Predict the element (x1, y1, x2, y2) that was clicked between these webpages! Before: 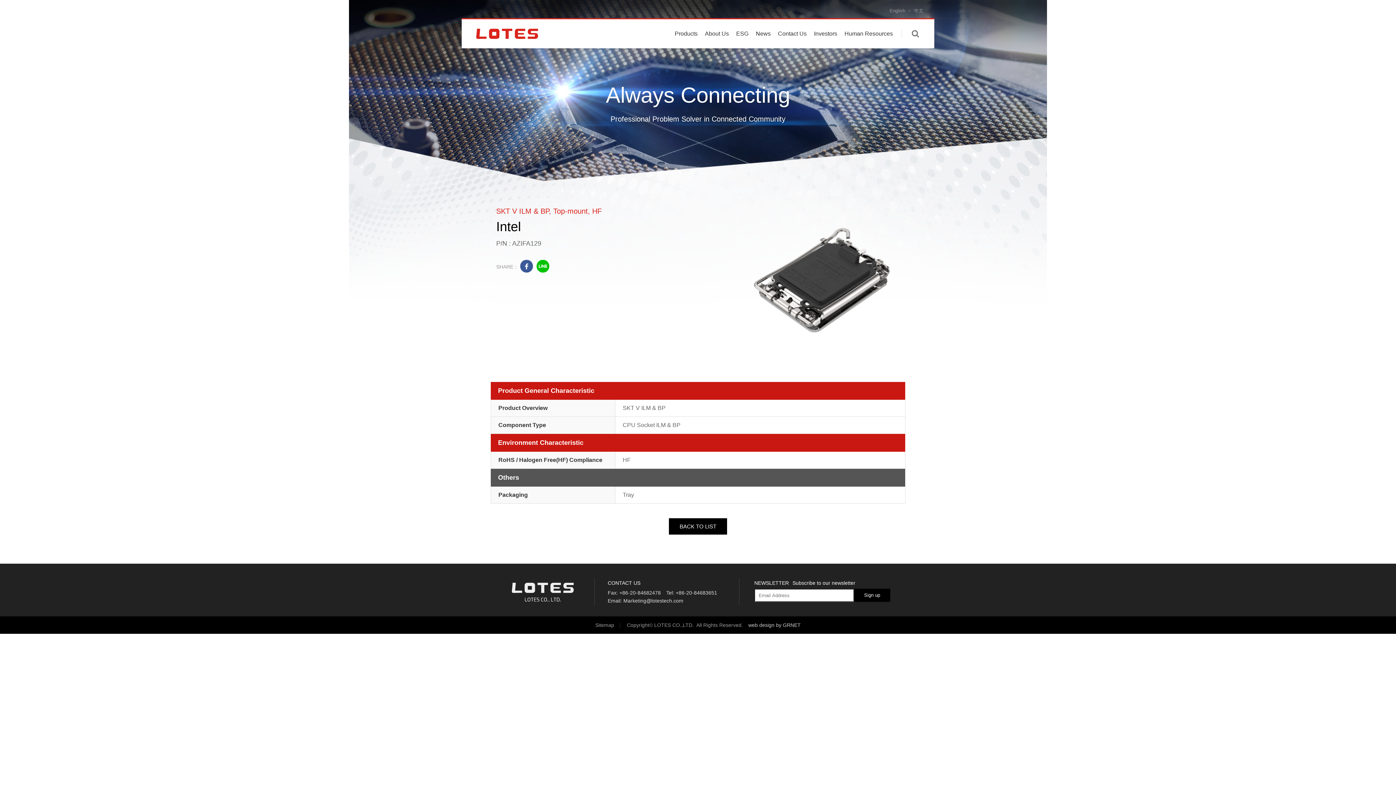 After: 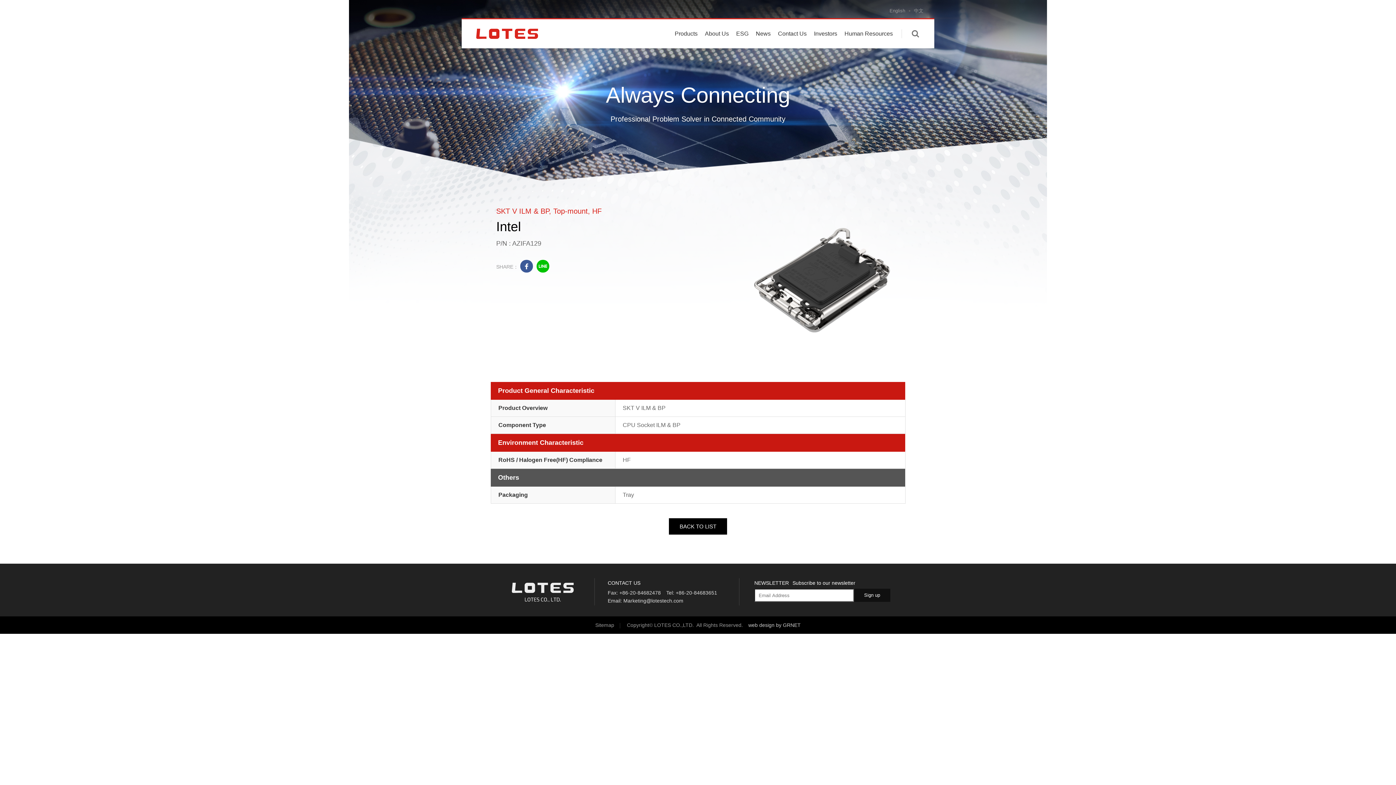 Action: label: Sign up bbox: (854, 325, 890, 338)